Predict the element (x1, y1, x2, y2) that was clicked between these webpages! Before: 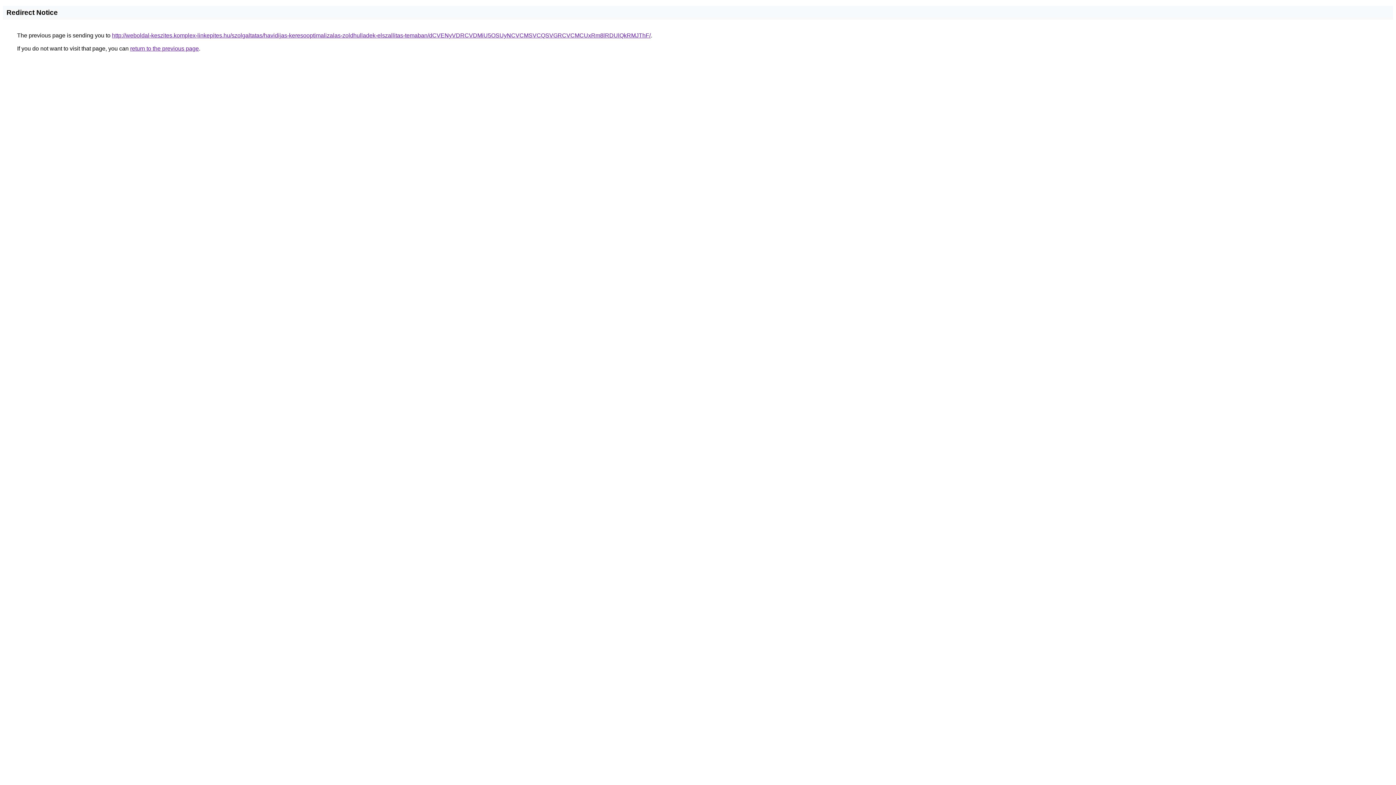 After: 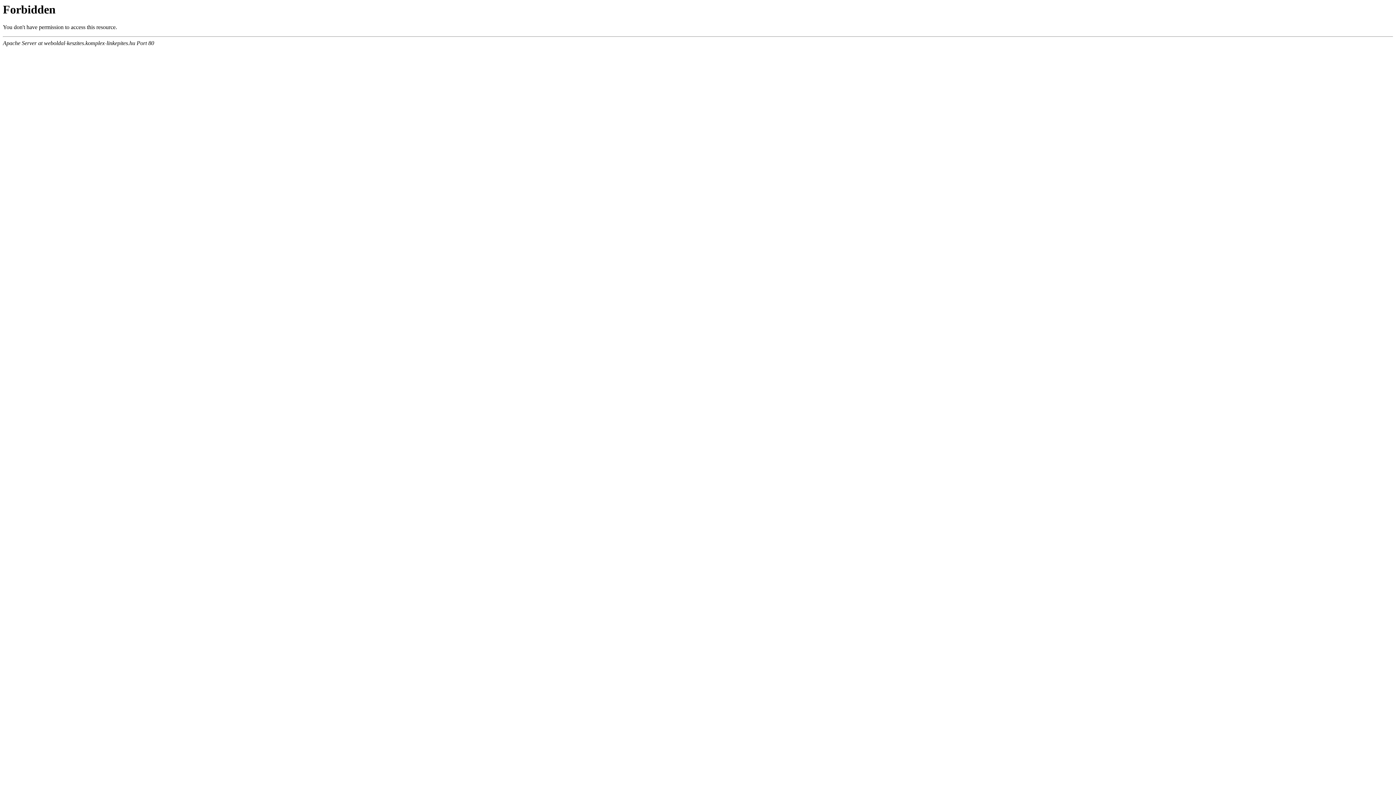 Action: label: http://weboldal-keszites.komplex-linkepites.hu/szolgaltatas/havidijas-keresooptimalizalas-zoldhulladek-elszallitas-temaban/dCVENyVDRCVDMiU5OSUyNCVCMSVCQSVGRCVCMCUxRm8lRDUlQkRMJThF/ bbox: (112, 32, 650, 38)